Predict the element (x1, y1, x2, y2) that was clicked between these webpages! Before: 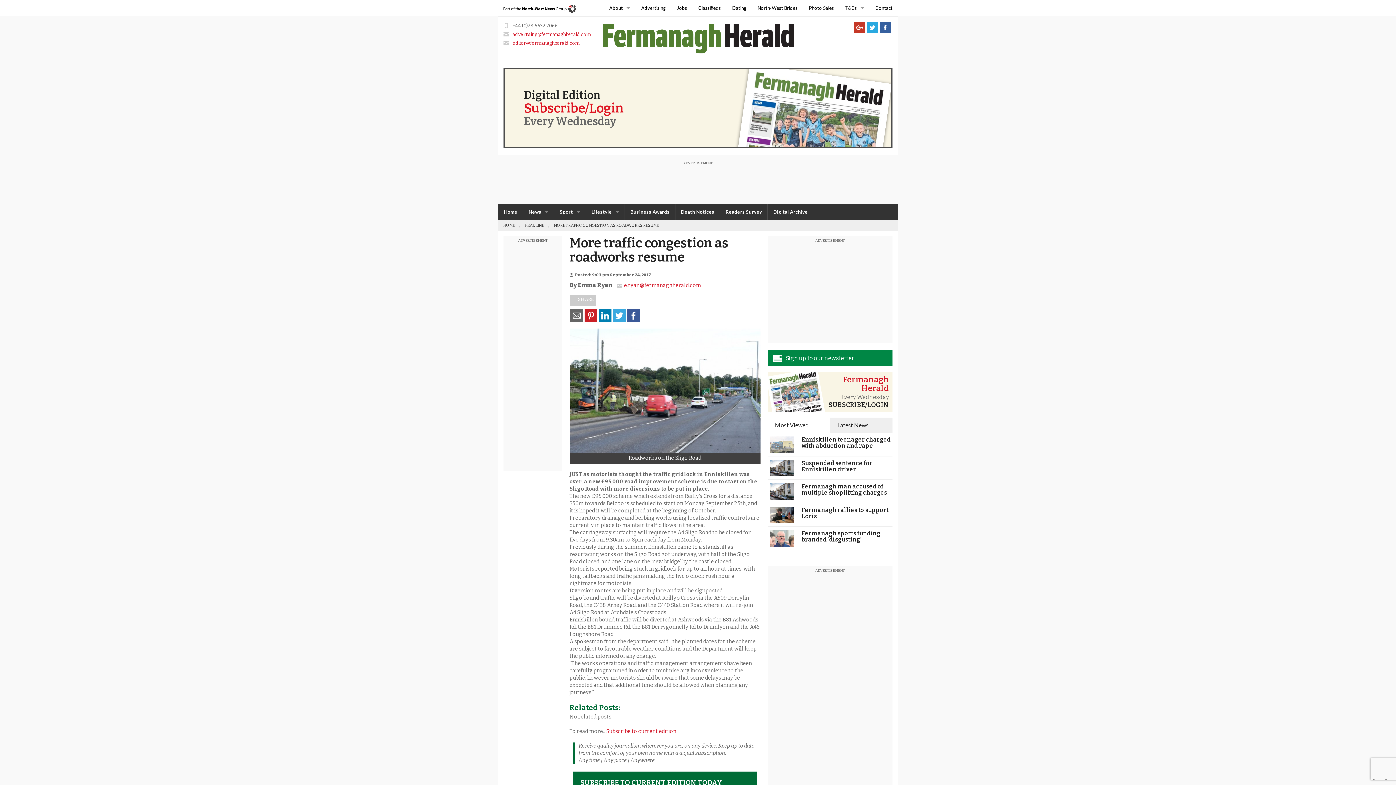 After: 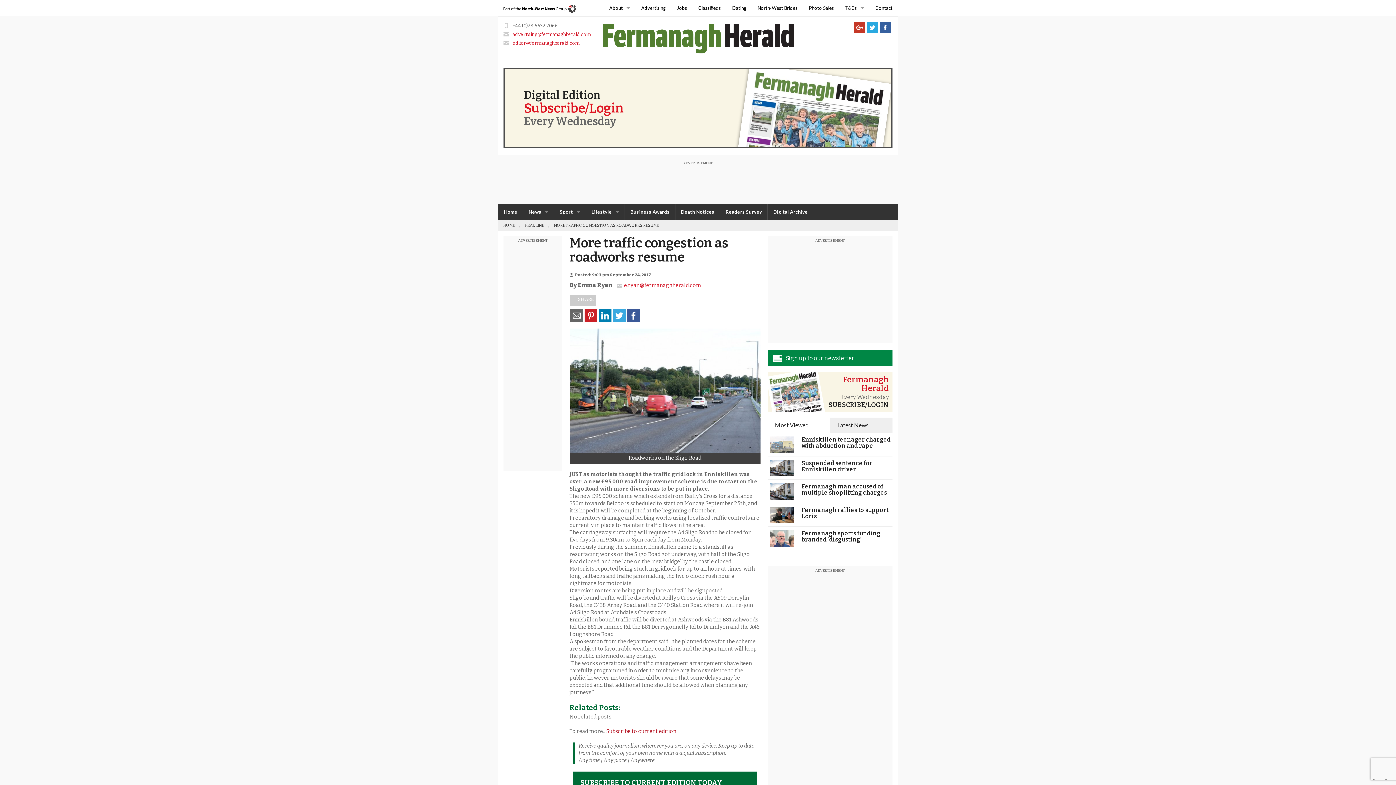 Action: label: Subscribe to current edition bbox: (606, 728, 676, 734)